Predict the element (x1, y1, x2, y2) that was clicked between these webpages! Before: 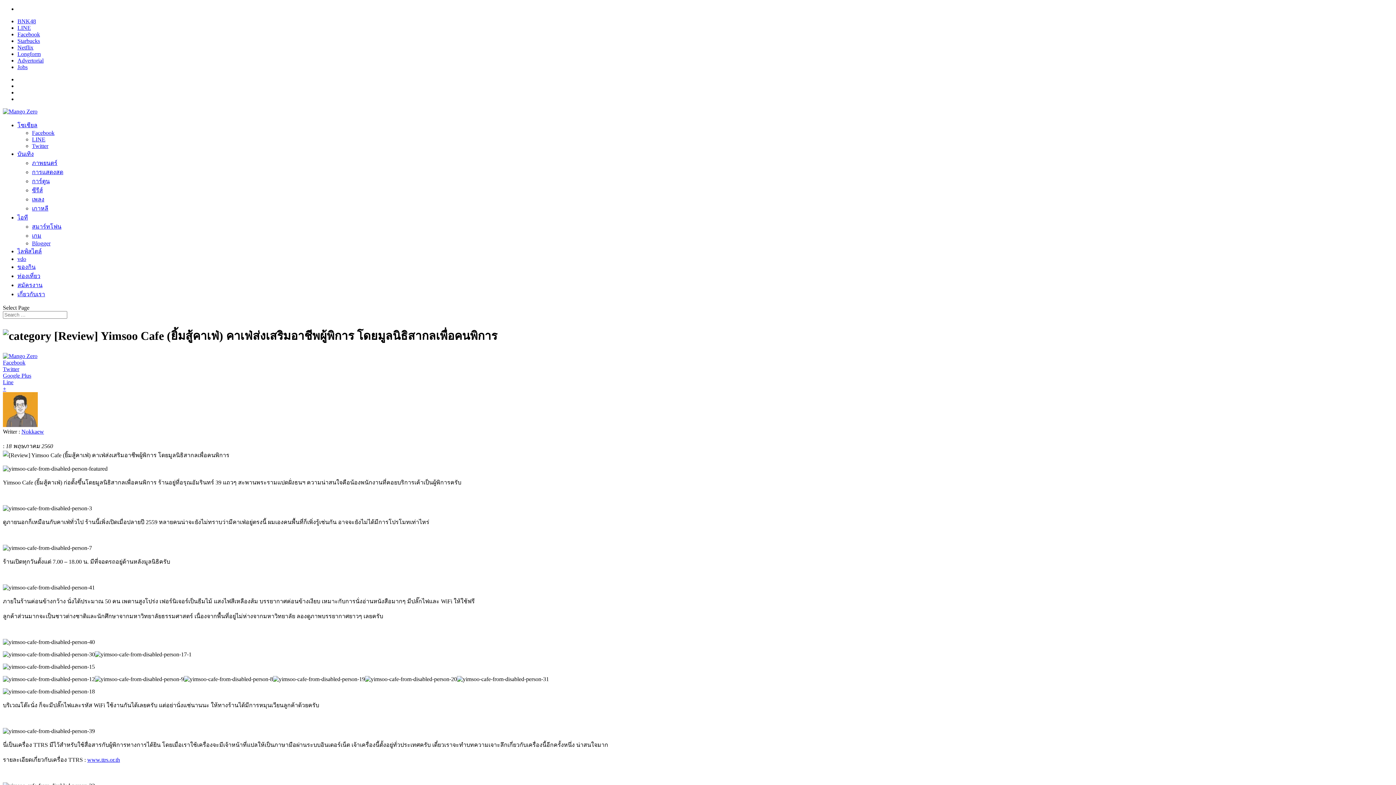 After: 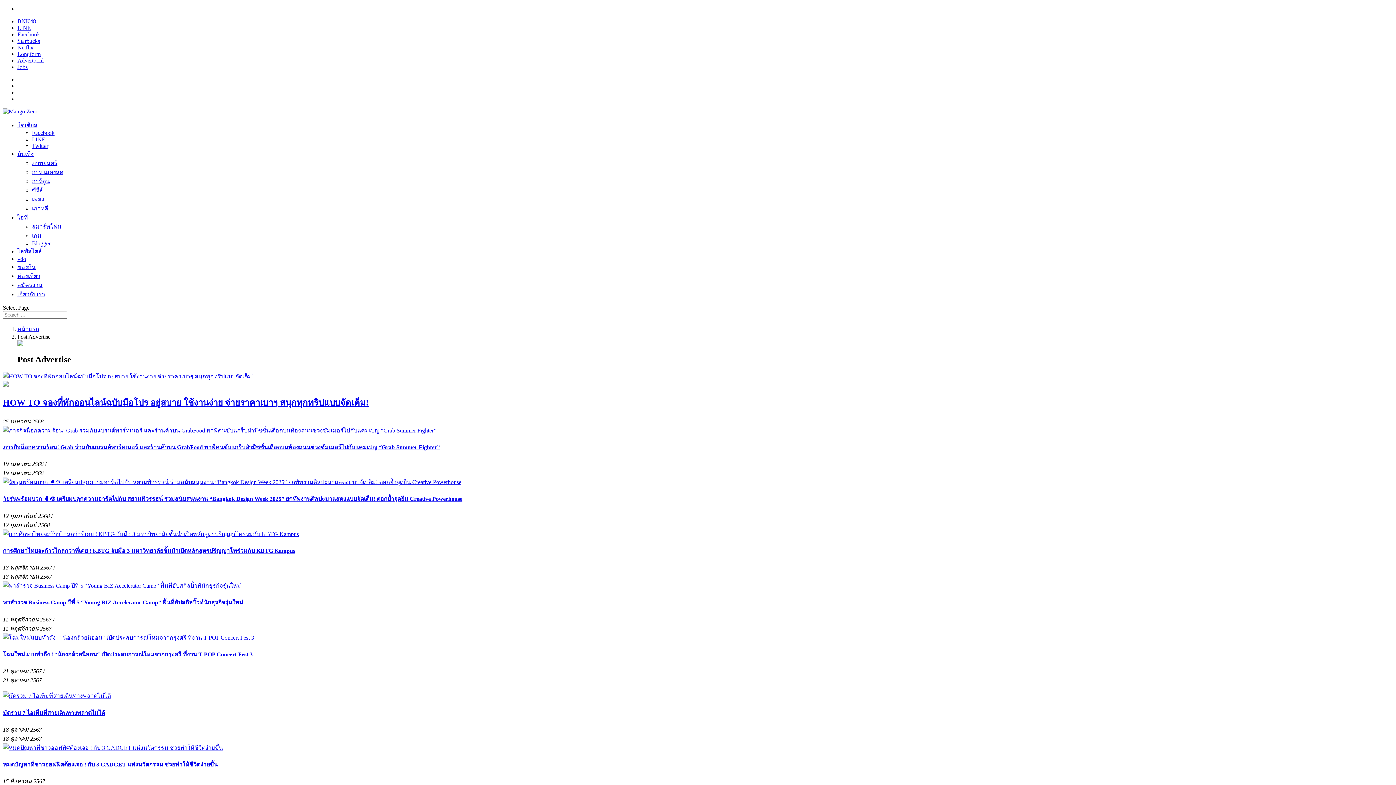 Action: bbox: (17, 57, 43, 63) label: Advertorial